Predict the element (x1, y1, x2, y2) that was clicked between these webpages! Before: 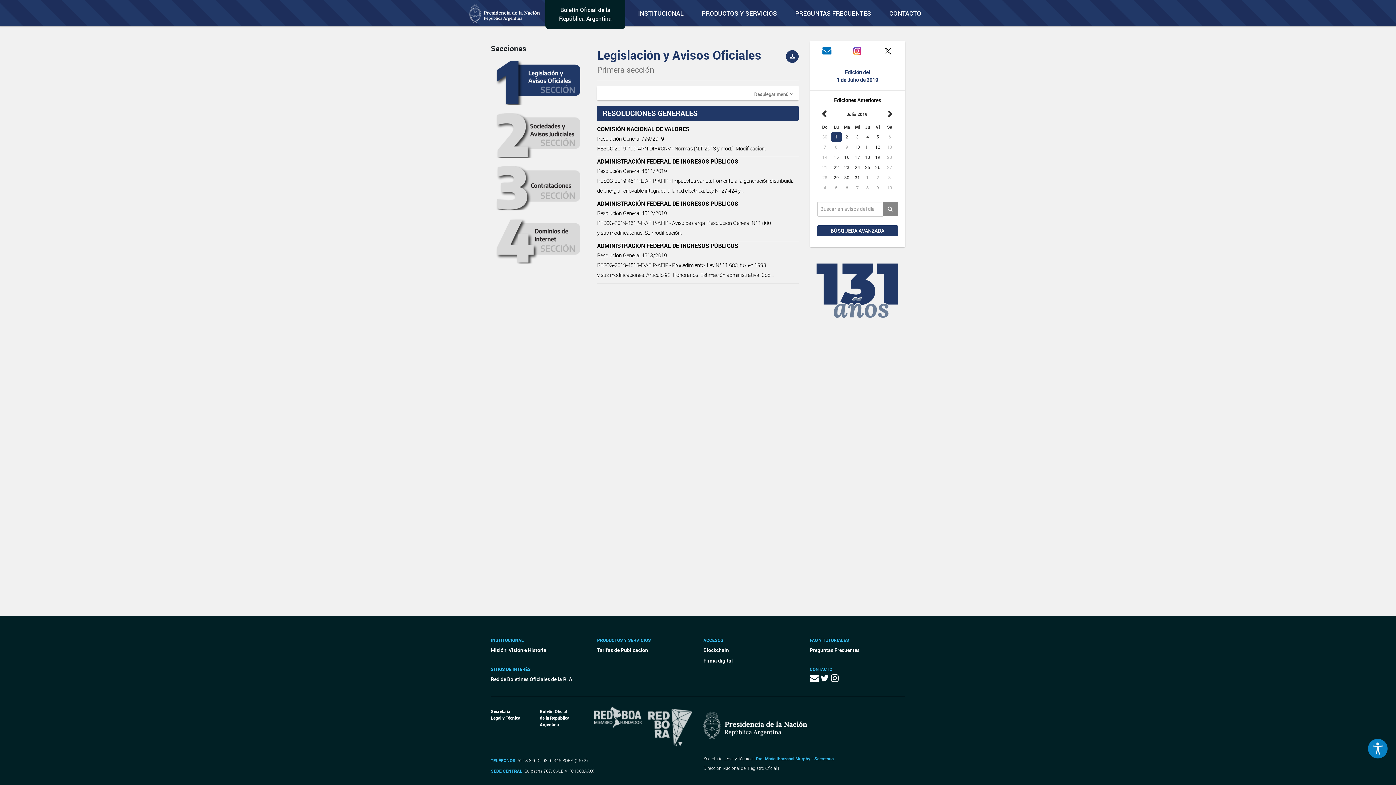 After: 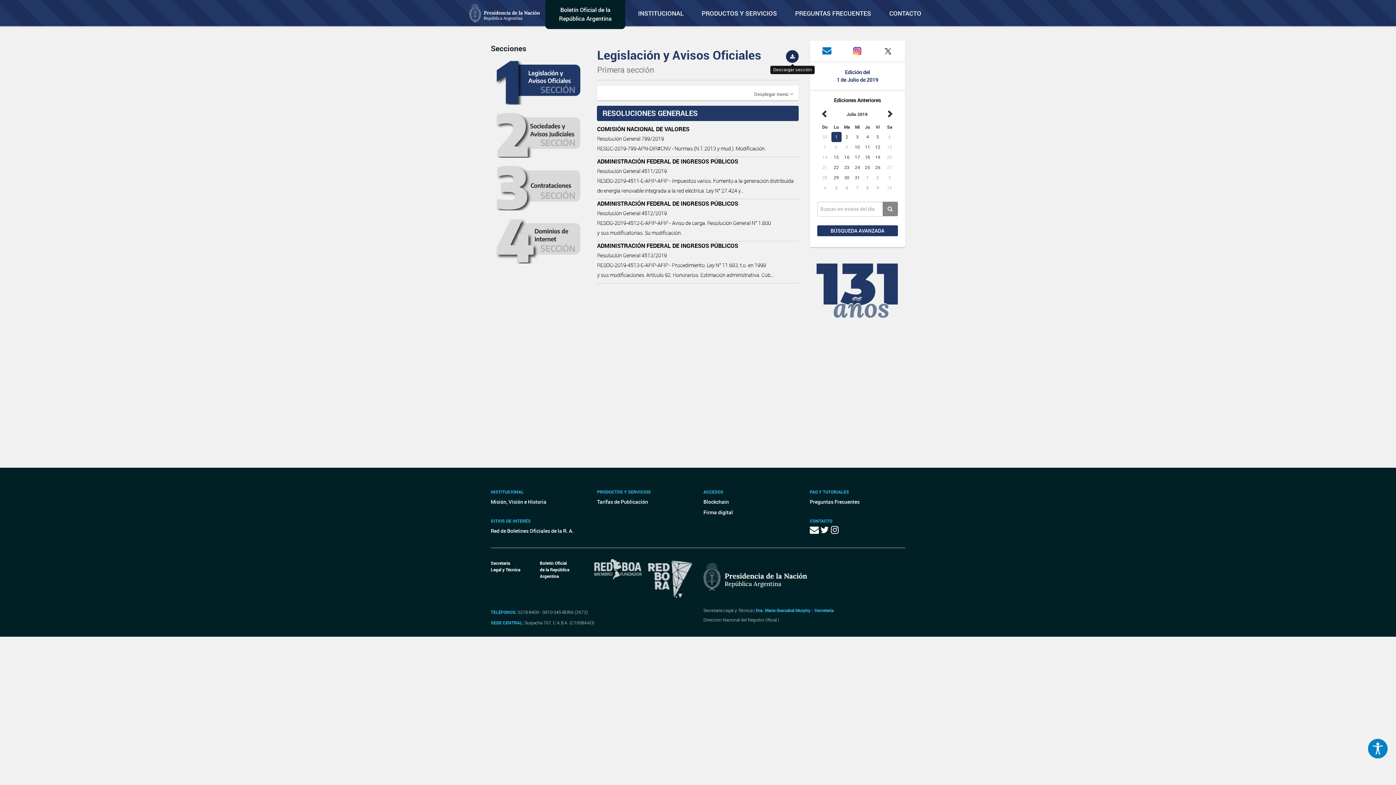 Action: bbox: (786, 50, 799, 62)